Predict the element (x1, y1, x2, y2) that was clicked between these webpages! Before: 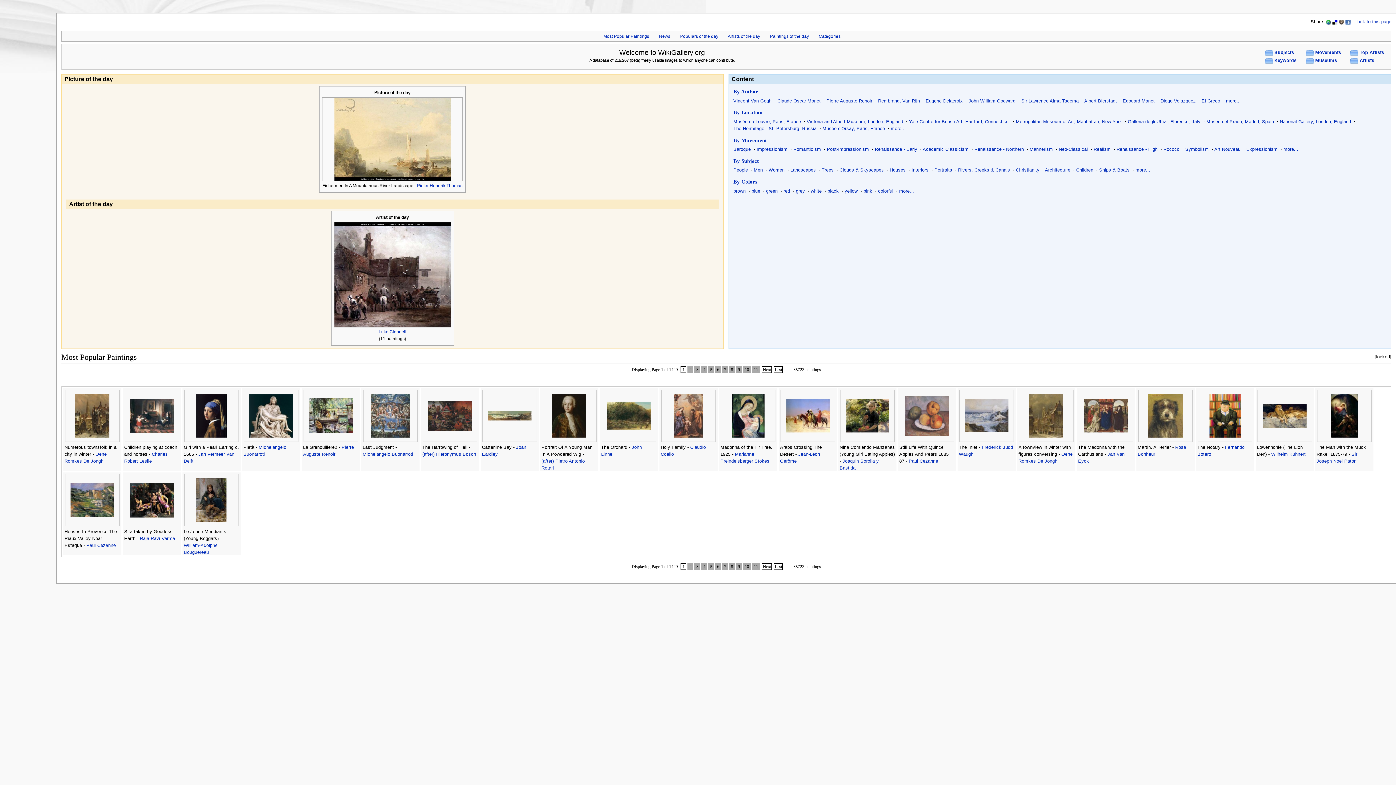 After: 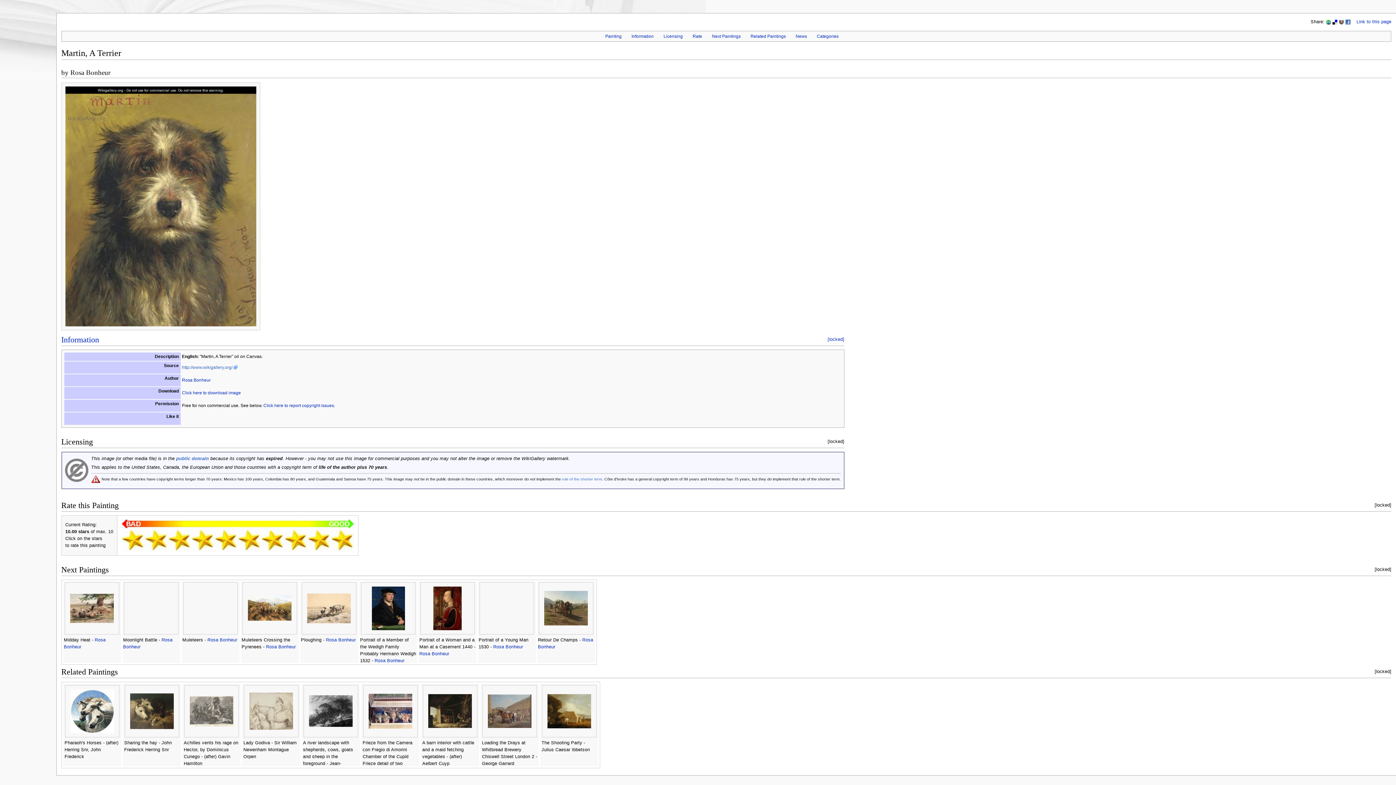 Action: bbox: (1147, 413, 1183, 418)